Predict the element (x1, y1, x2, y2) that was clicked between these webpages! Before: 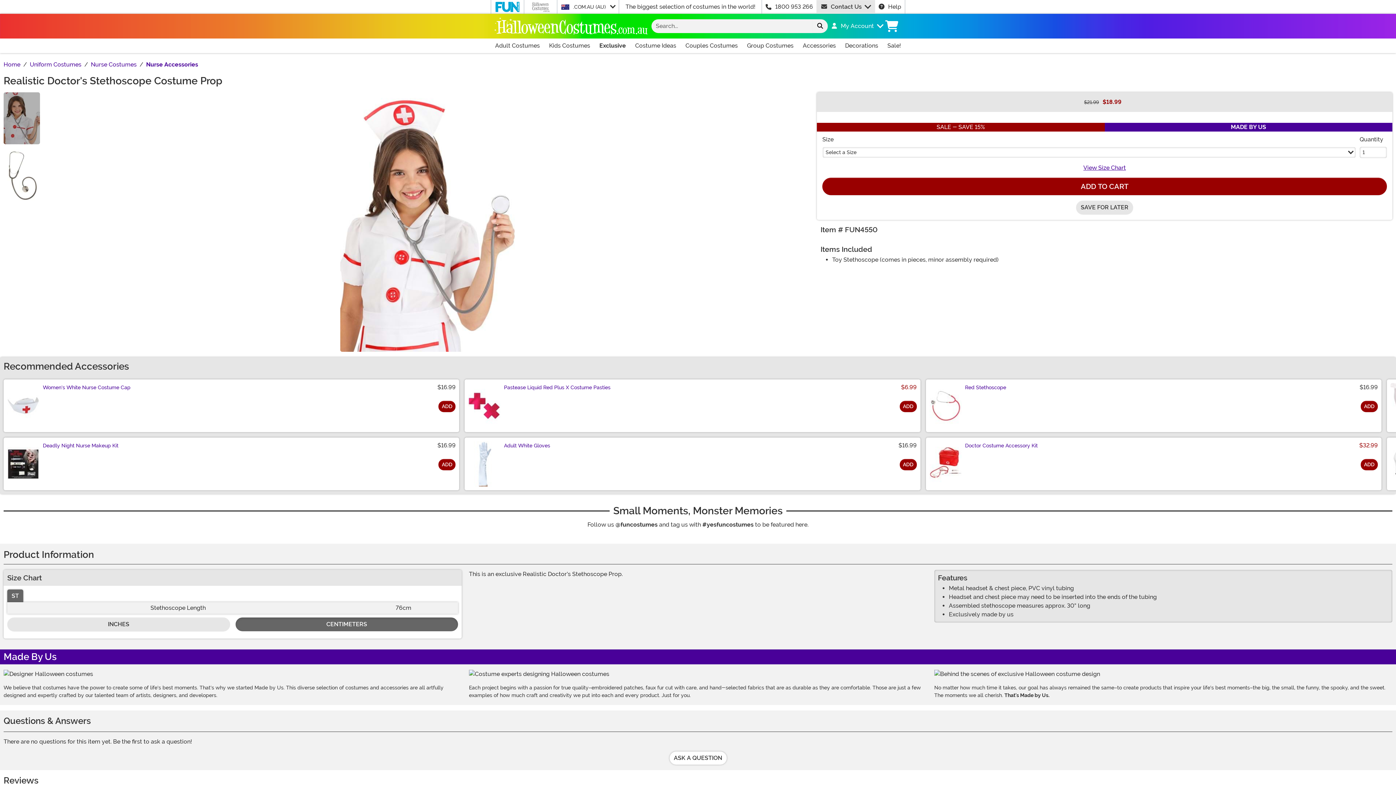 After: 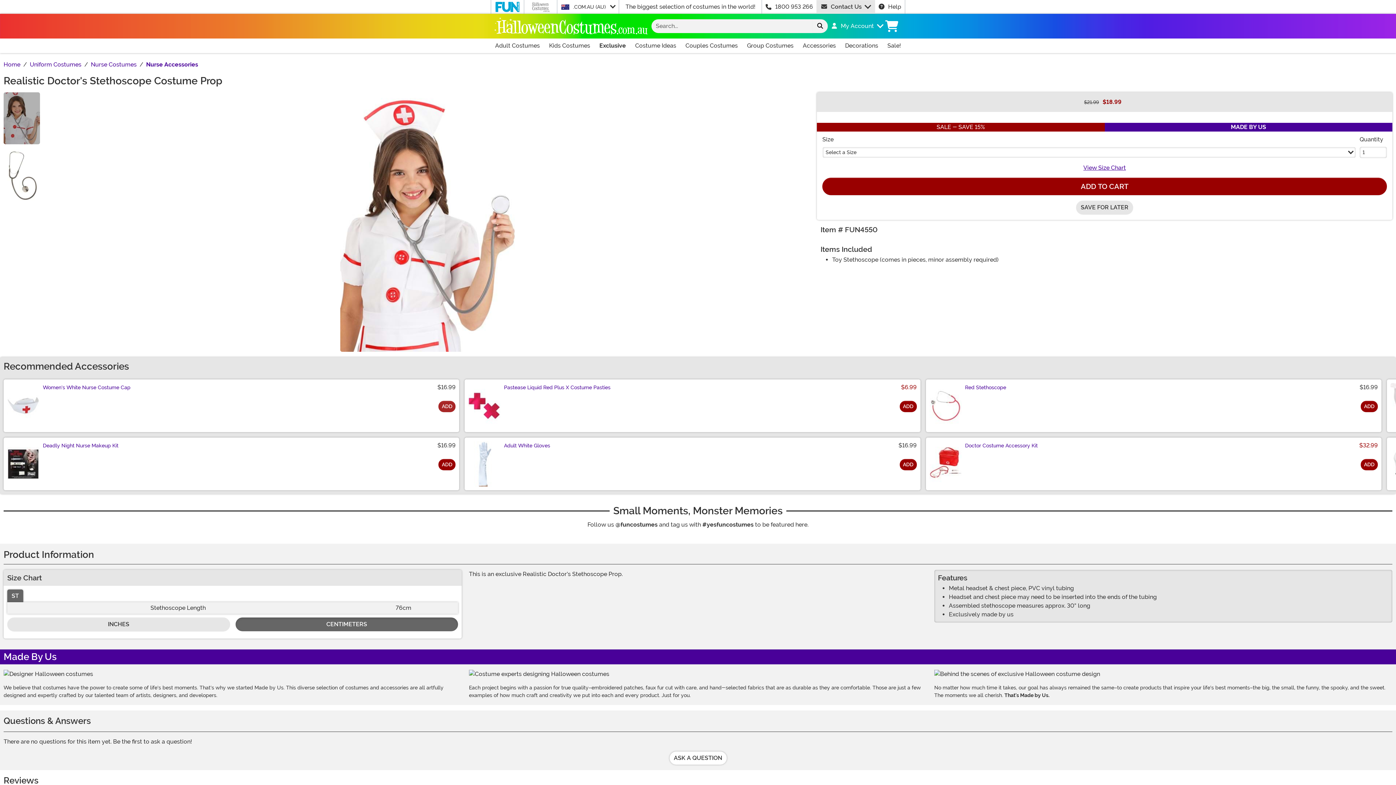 Action: bbox: (438, 401, 455, 412) label: ADD